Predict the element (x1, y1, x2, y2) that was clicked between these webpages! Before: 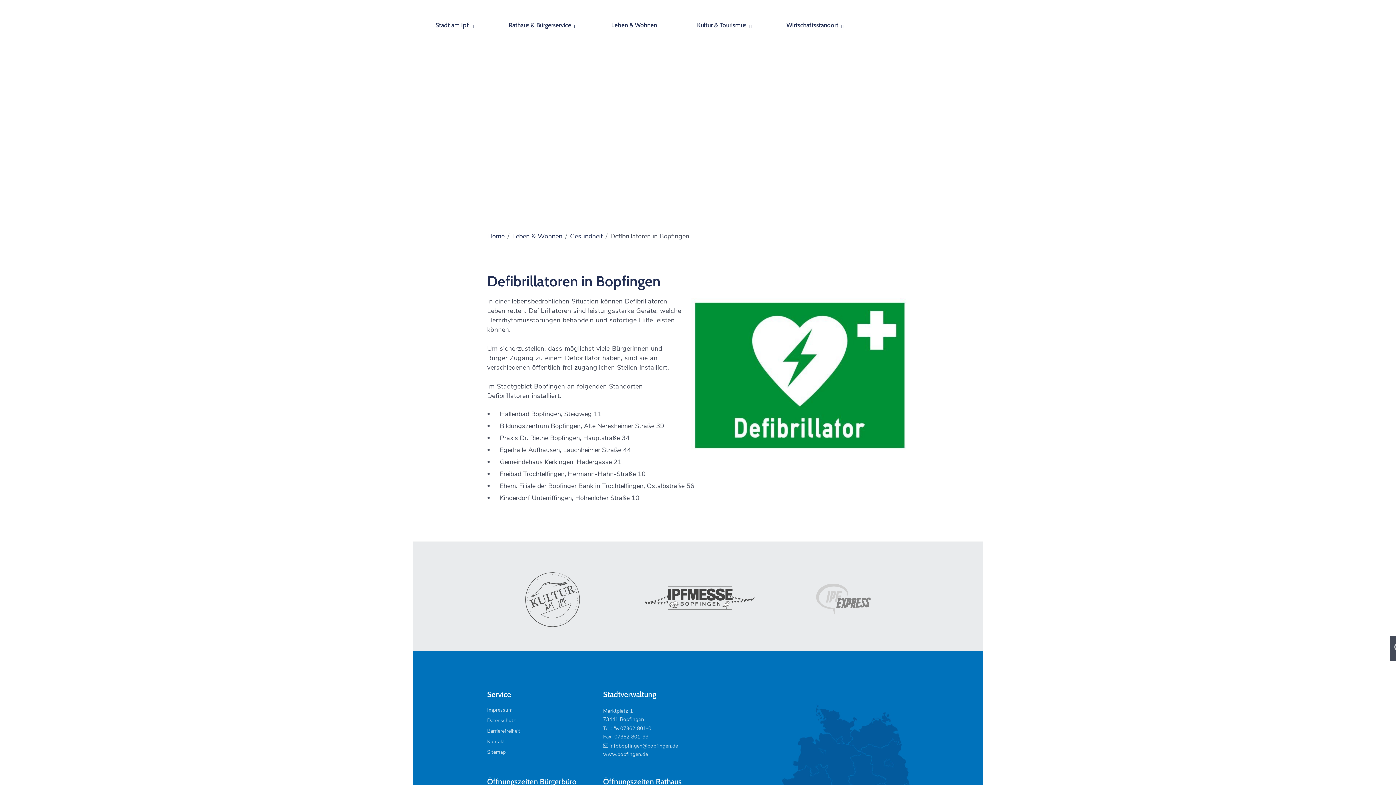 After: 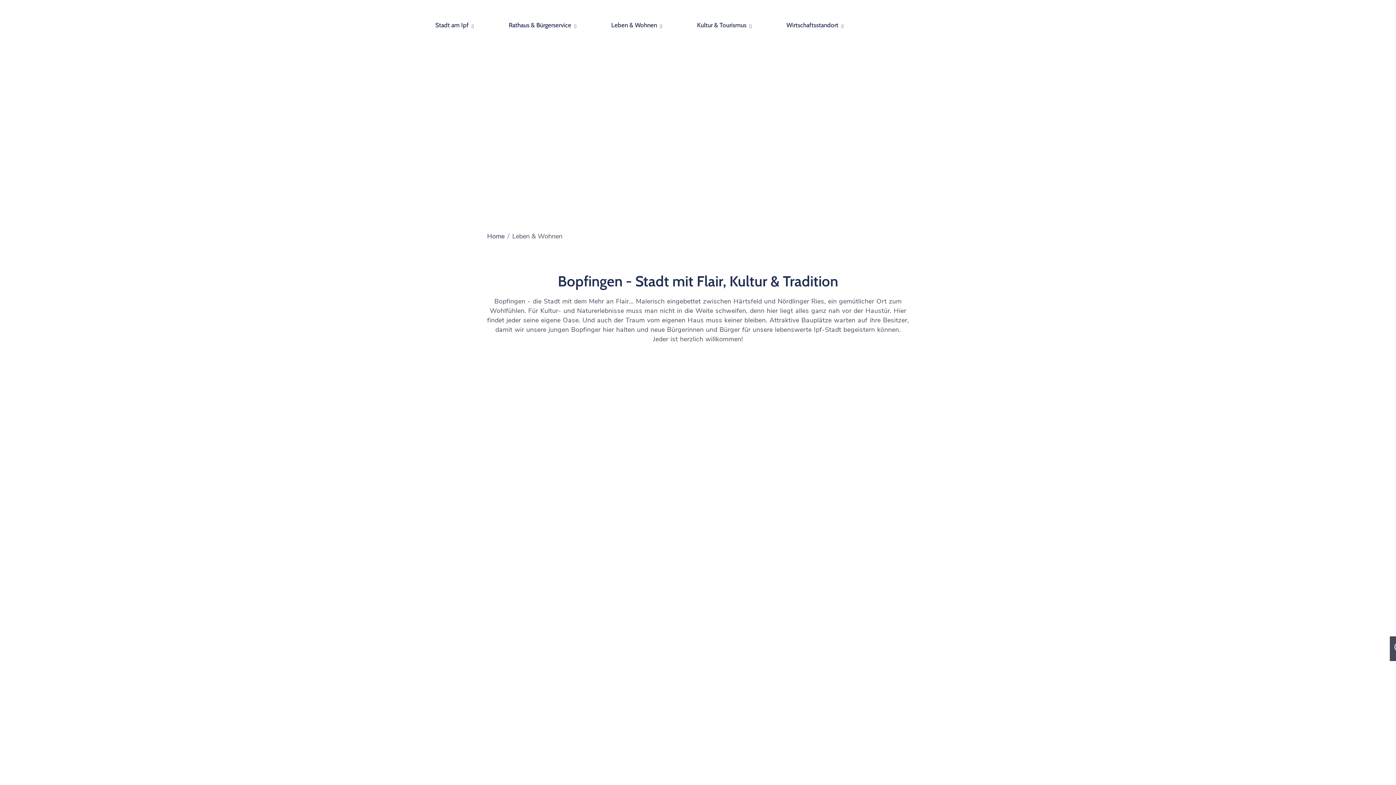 Action: label: Leben & Wohnen bbox: (594, 14, 679, 36)